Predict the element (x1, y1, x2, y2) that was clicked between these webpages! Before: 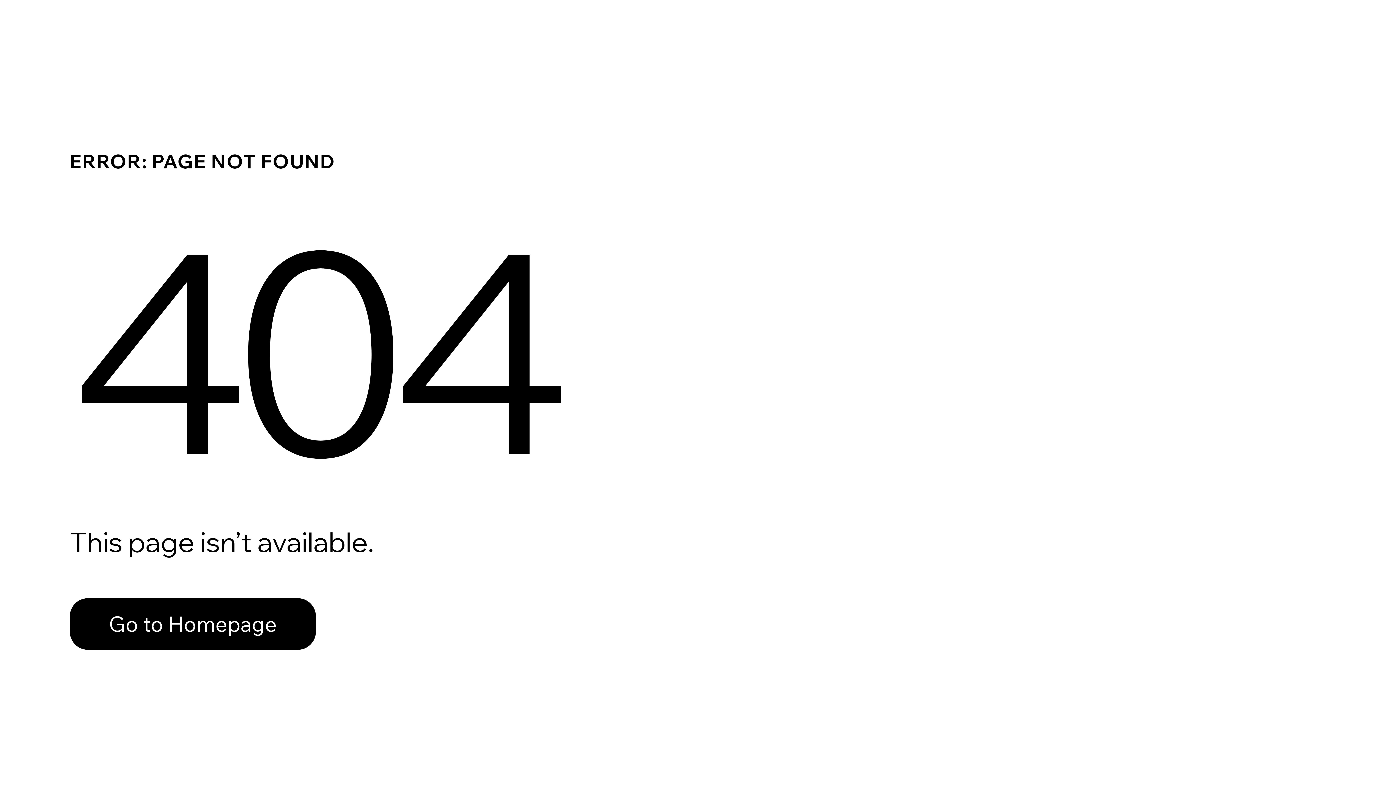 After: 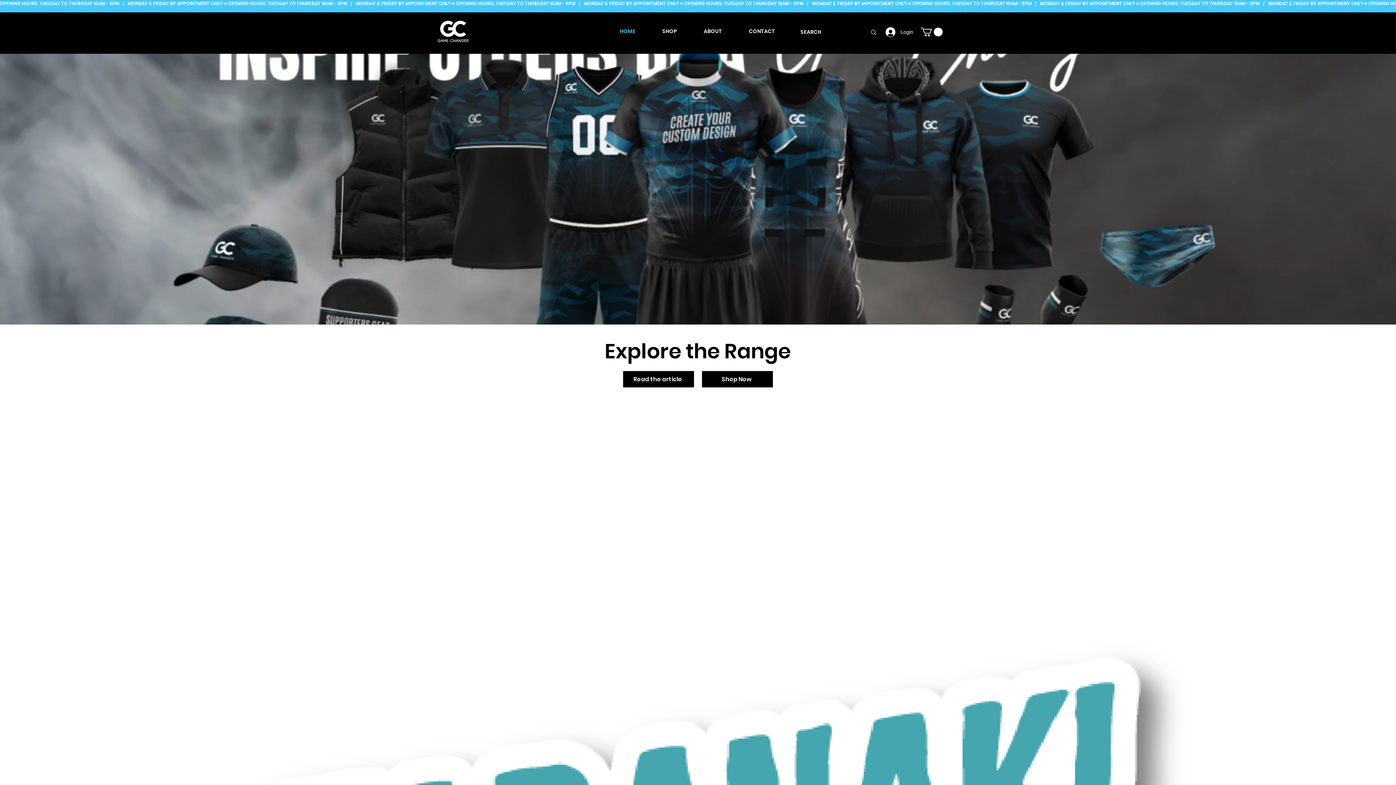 Action: bbox: (69, 598, 316, 650) label: Go to Homepage